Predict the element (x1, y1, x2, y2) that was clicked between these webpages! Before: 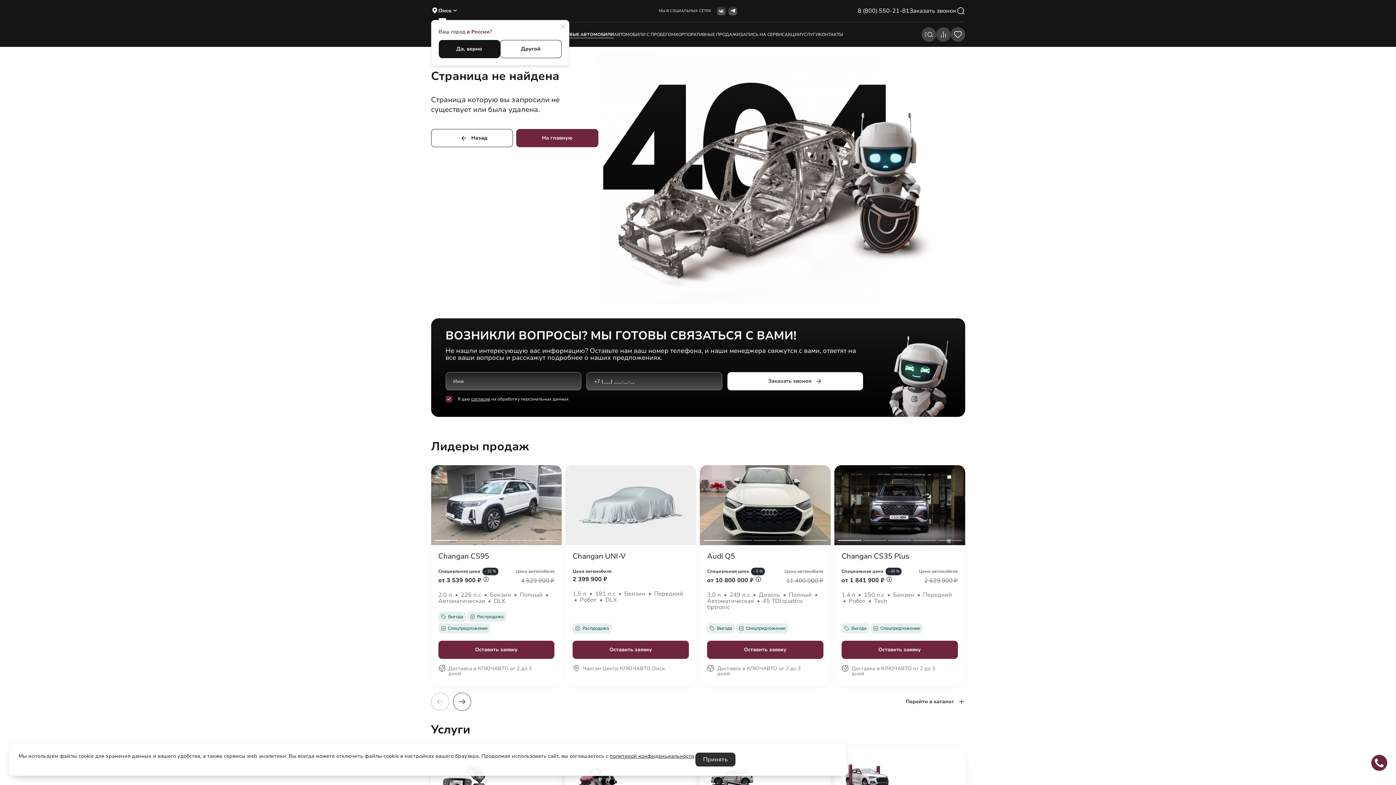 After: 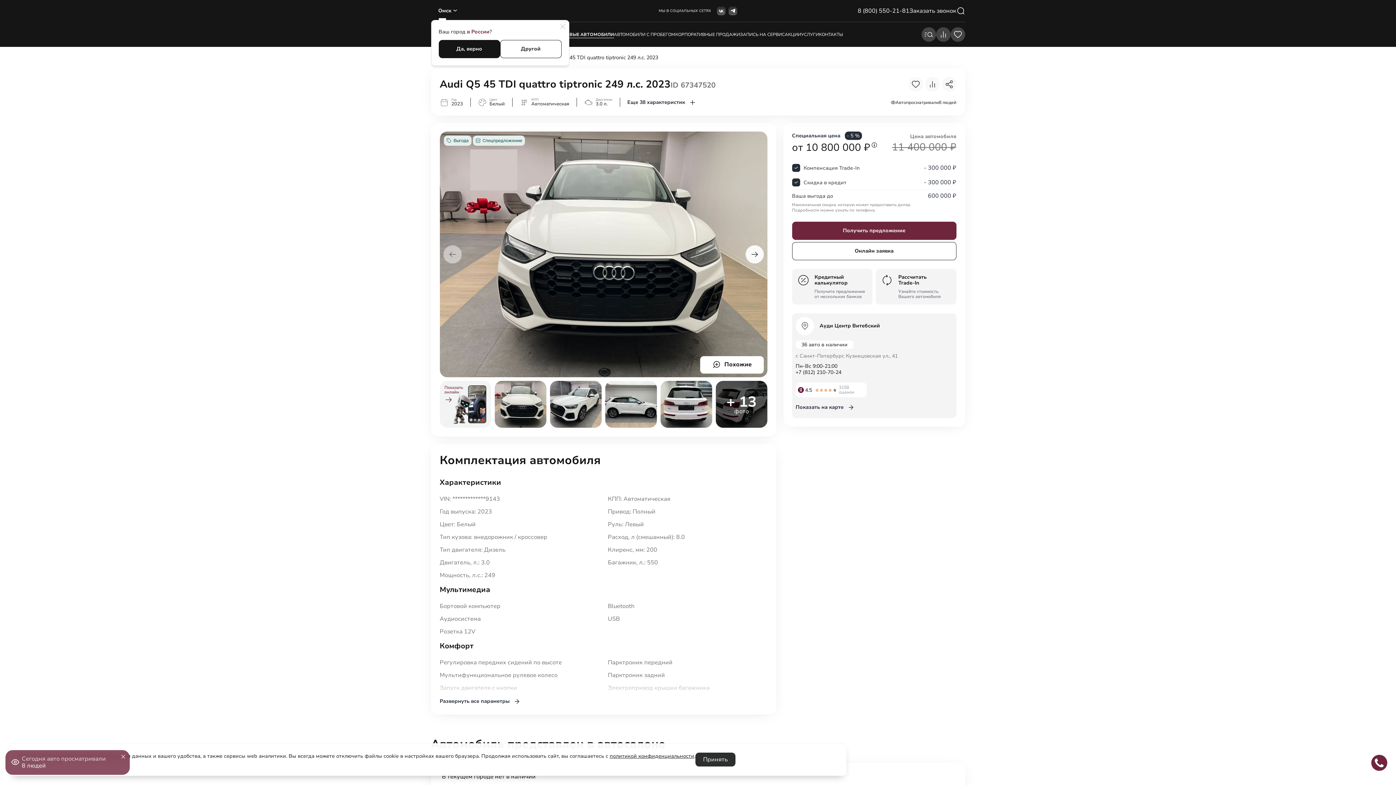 Action: bbox: (707, 552, 823, 560) label: Audi Q5